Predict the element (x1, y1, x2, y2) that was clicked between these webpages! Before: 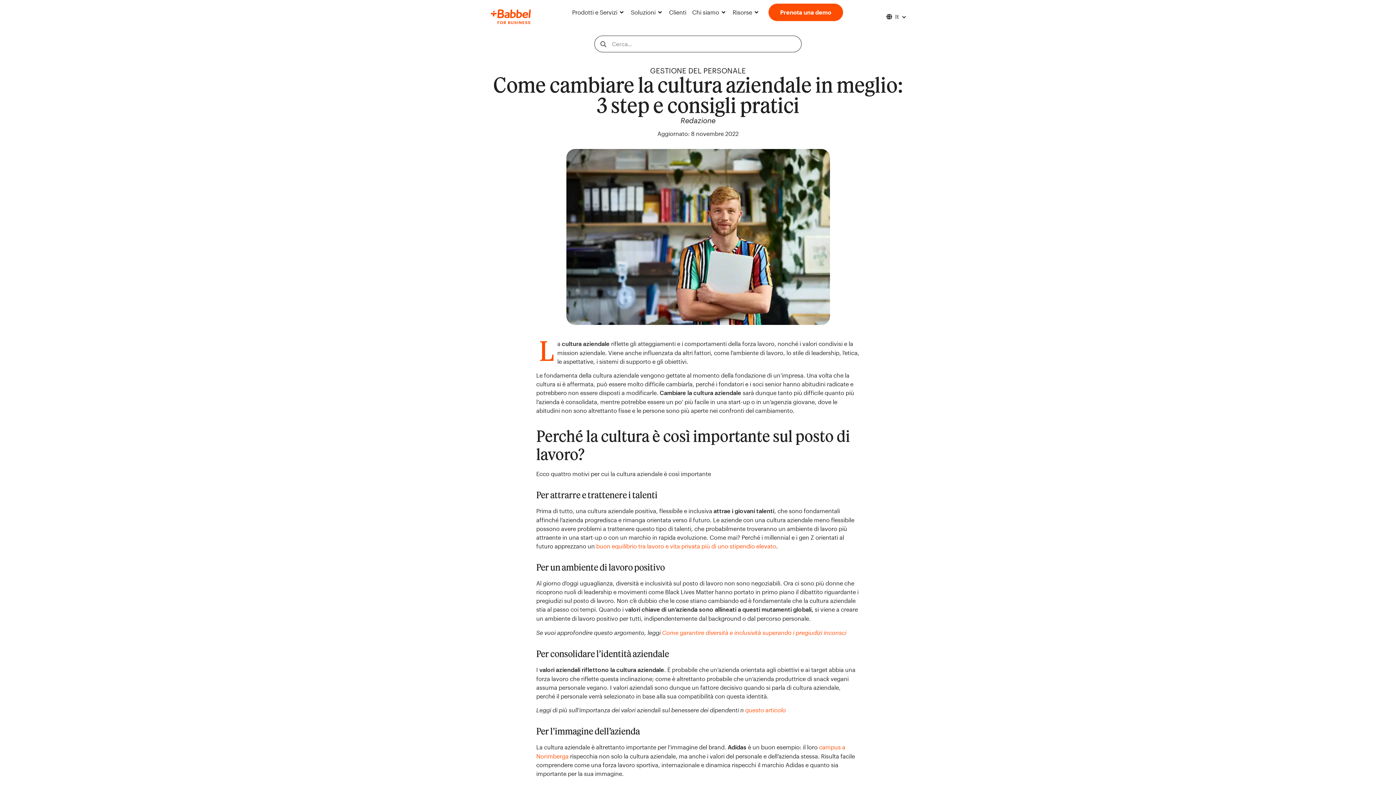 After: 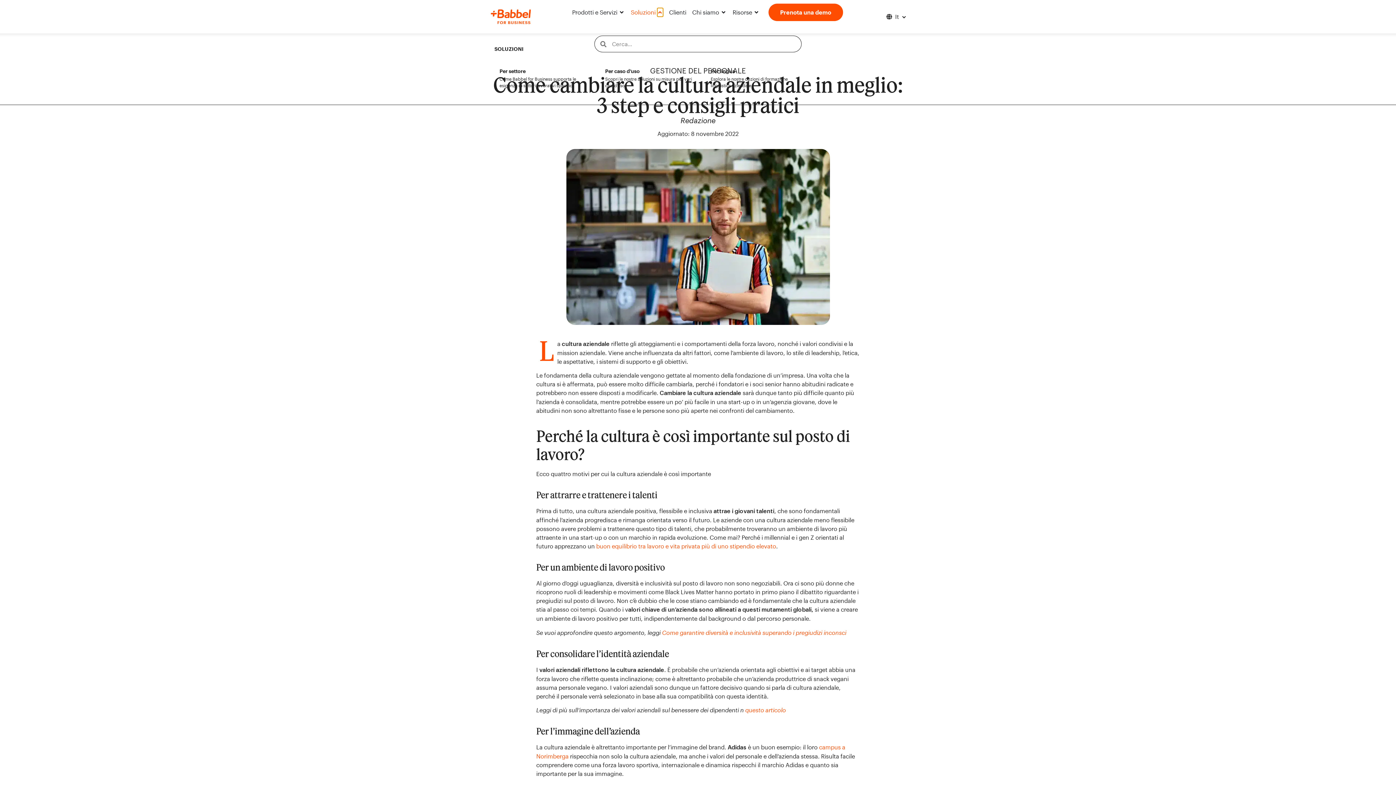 Action: bbox: (657, 8, 663, 16) label: Open Soluzioni